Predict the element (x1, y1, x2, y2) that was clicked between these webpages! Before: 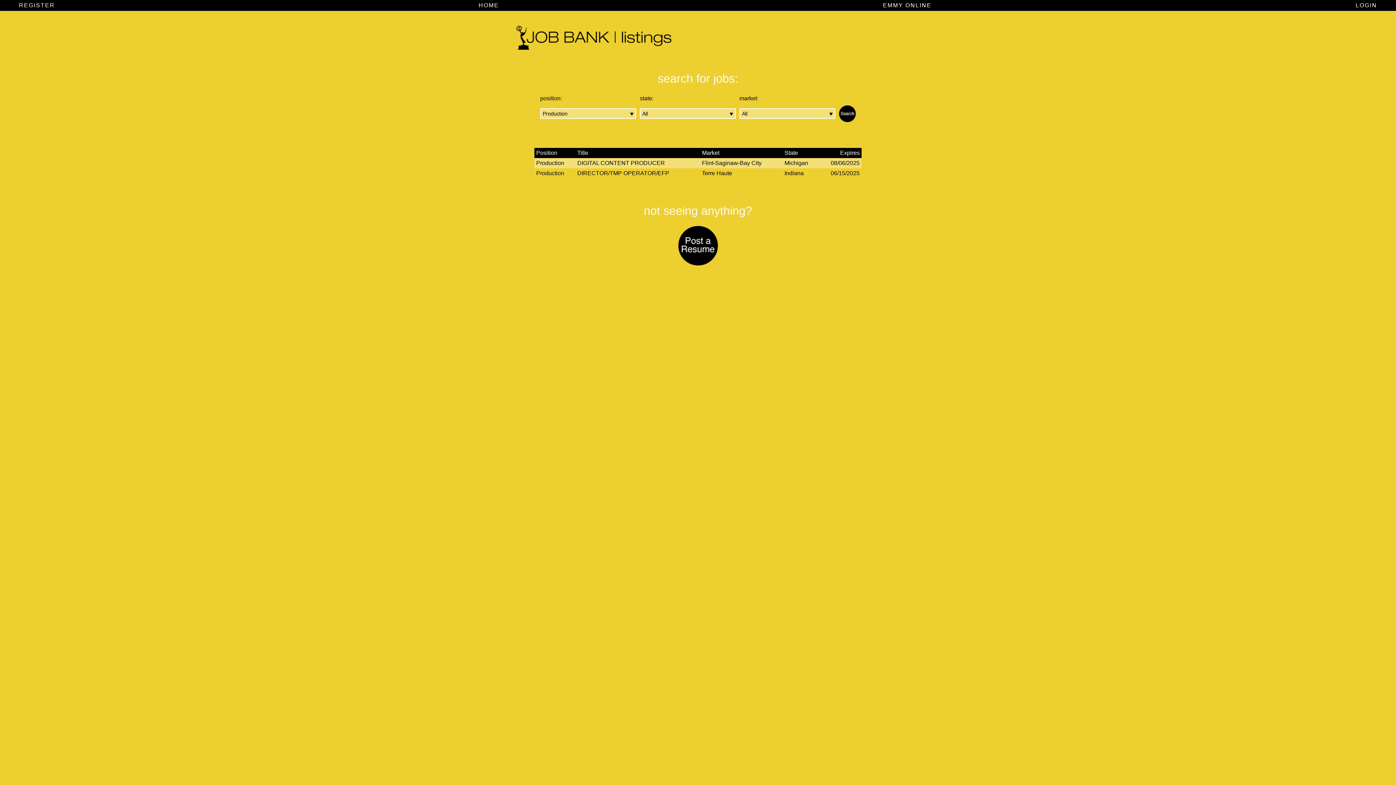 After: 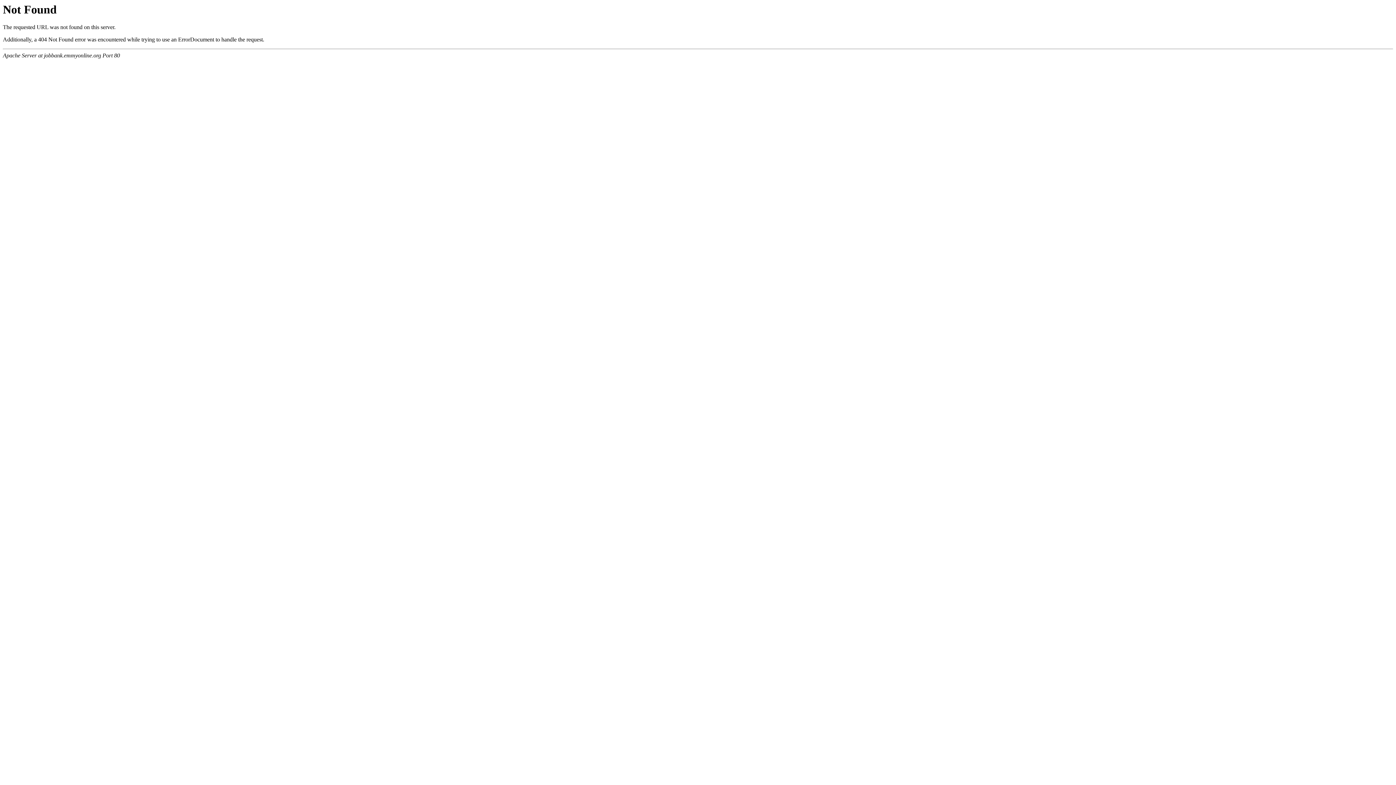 Action: bbox: (678, 260, 718, 266)